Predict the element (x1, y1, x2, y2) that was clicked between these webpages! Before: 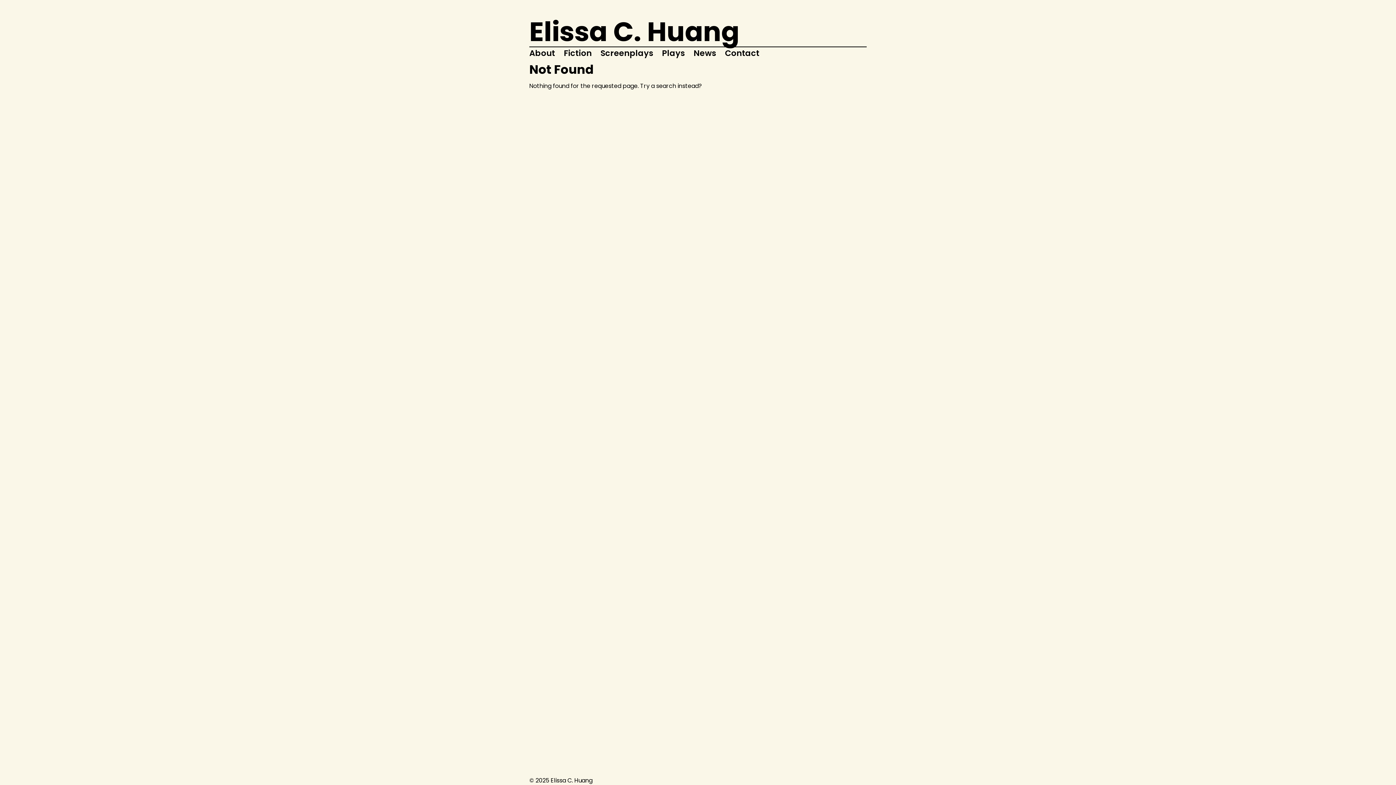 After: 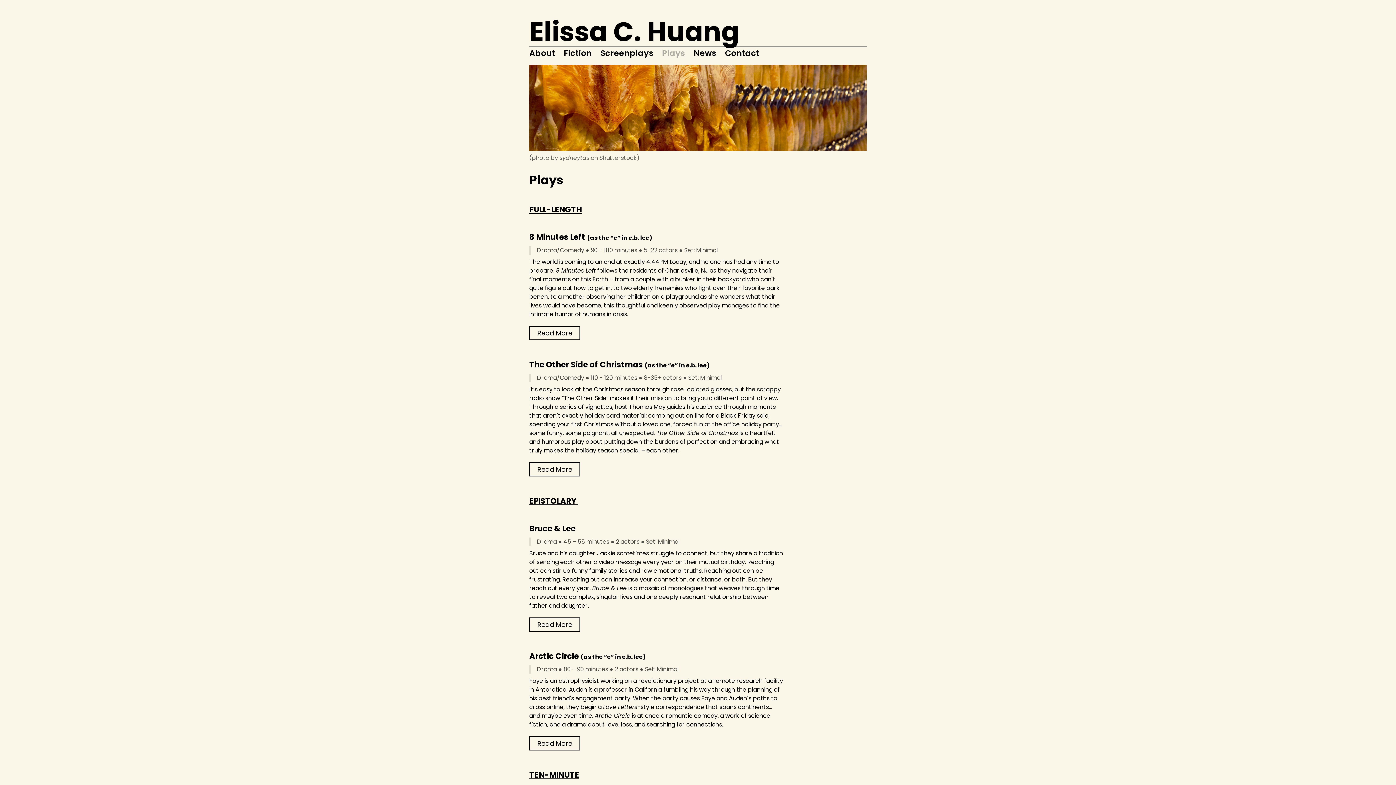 Action: label: Plays bbox: (662, 47, 685, 58)